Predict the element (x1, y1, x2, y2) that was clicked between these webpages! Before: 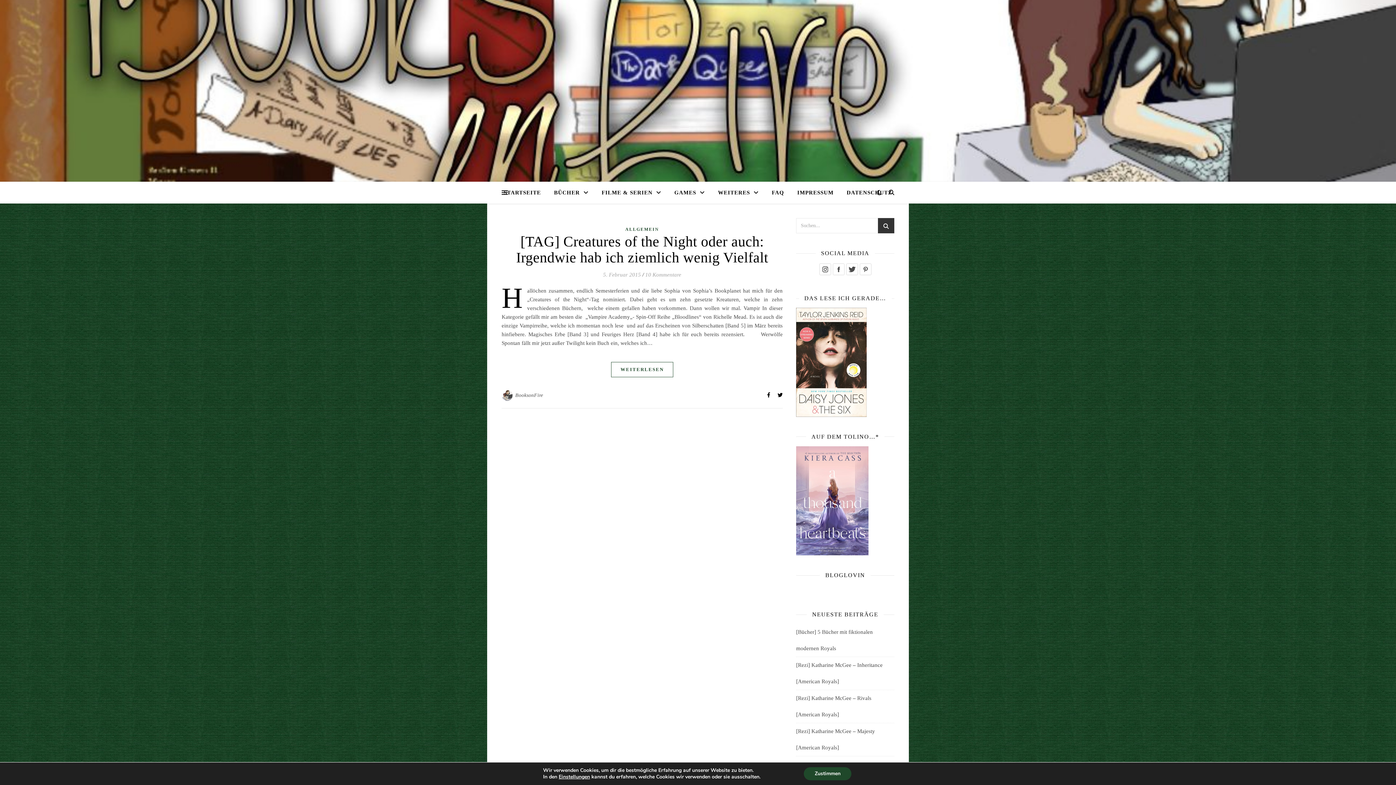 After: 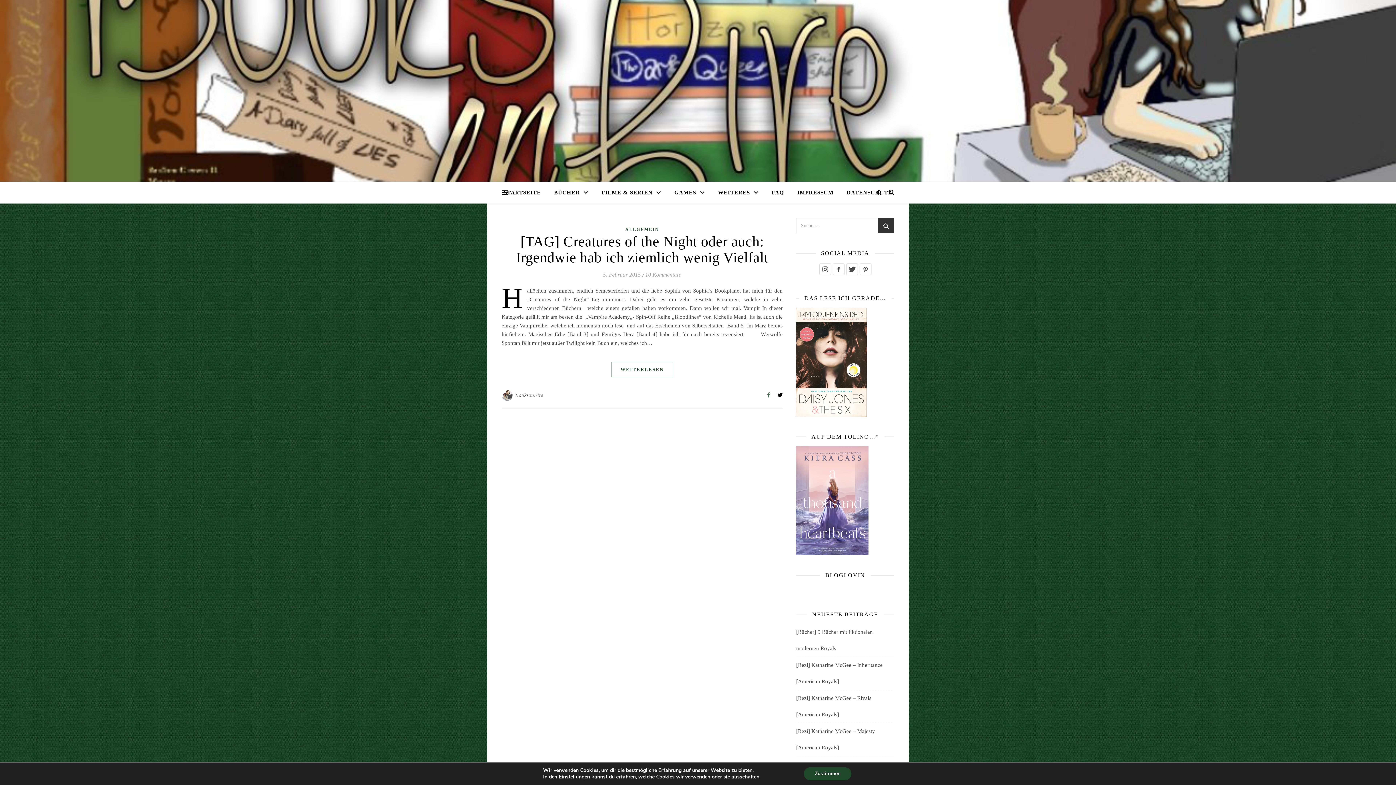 Action: label:   bbox: (767, 392, 772, 398)